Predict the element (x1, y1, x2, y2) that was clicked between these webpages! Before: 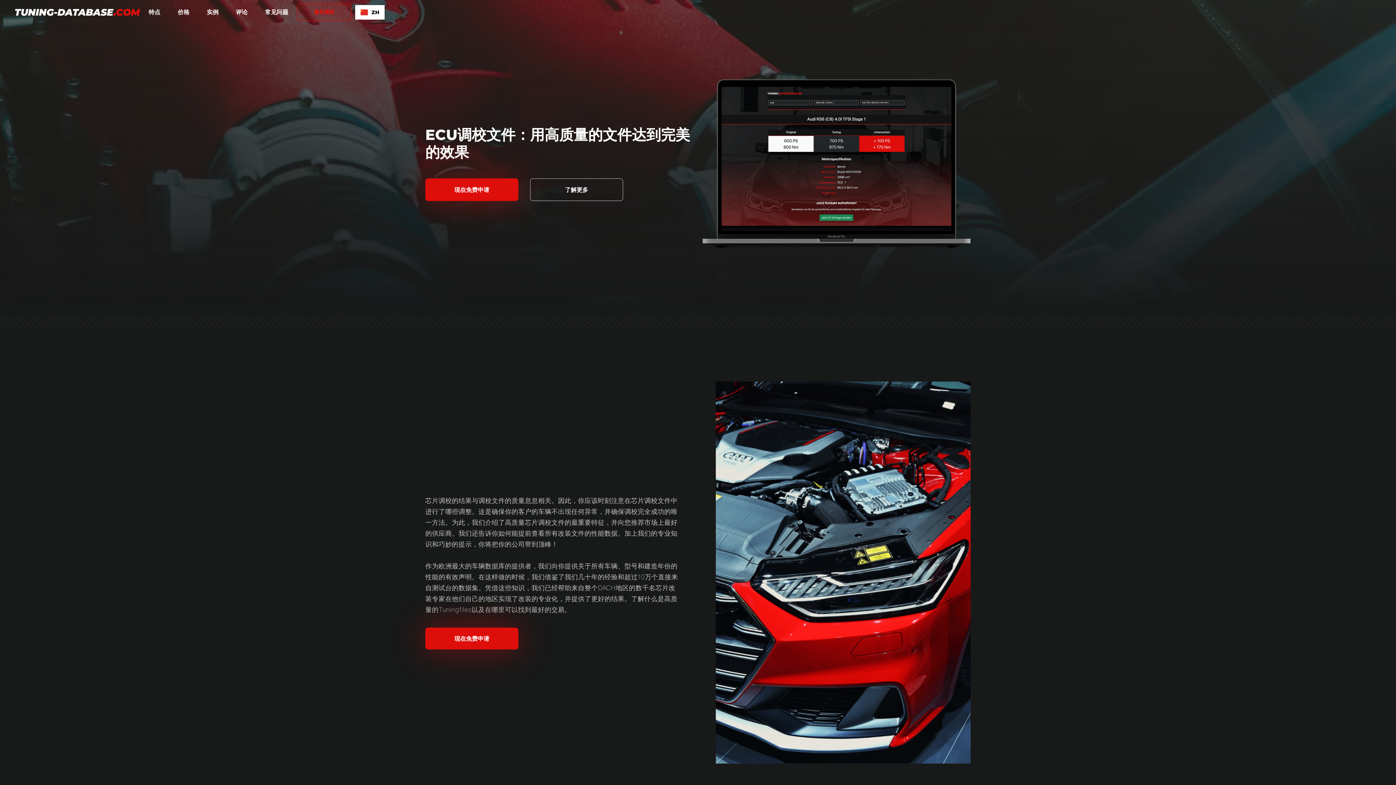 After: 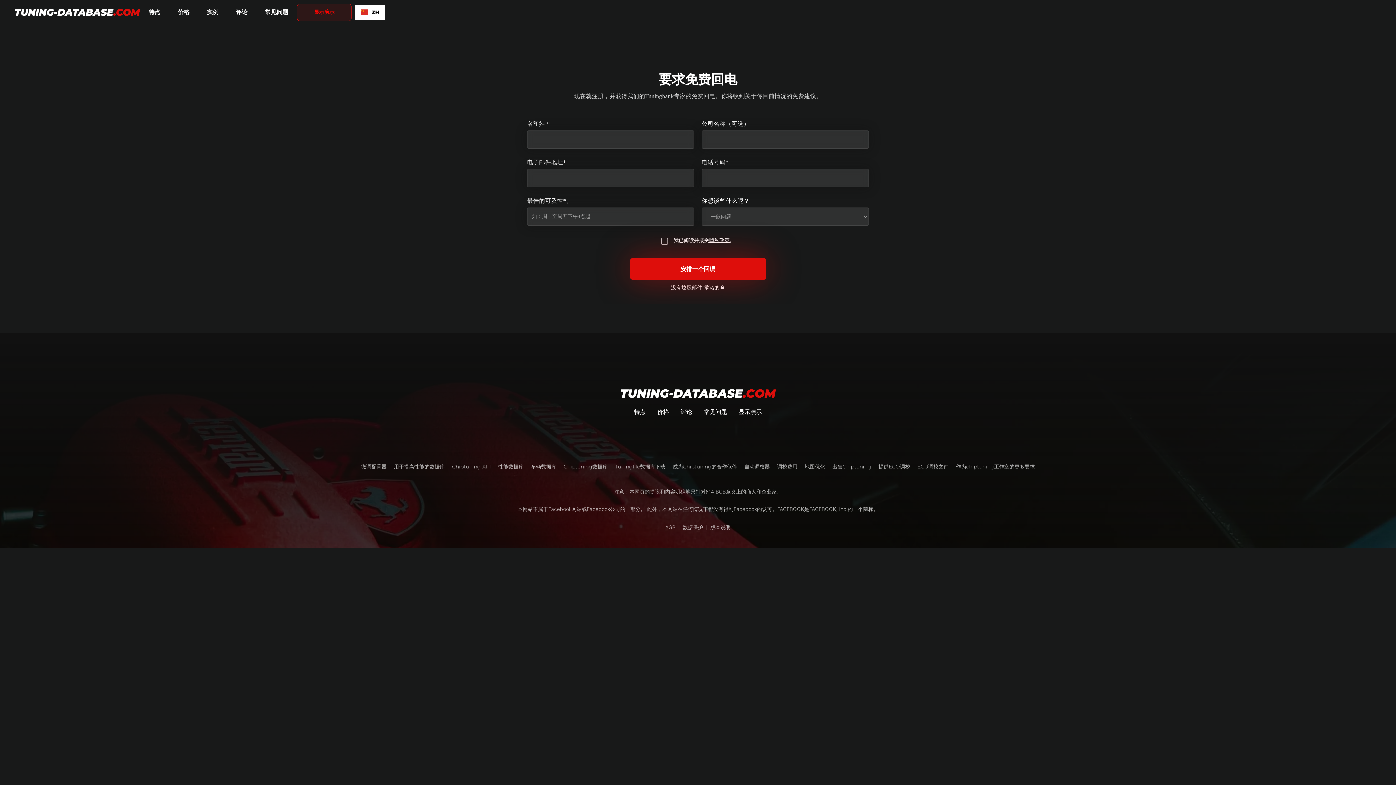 Action: bbox: (425, 628, 518, 649) label: 现在免费申请